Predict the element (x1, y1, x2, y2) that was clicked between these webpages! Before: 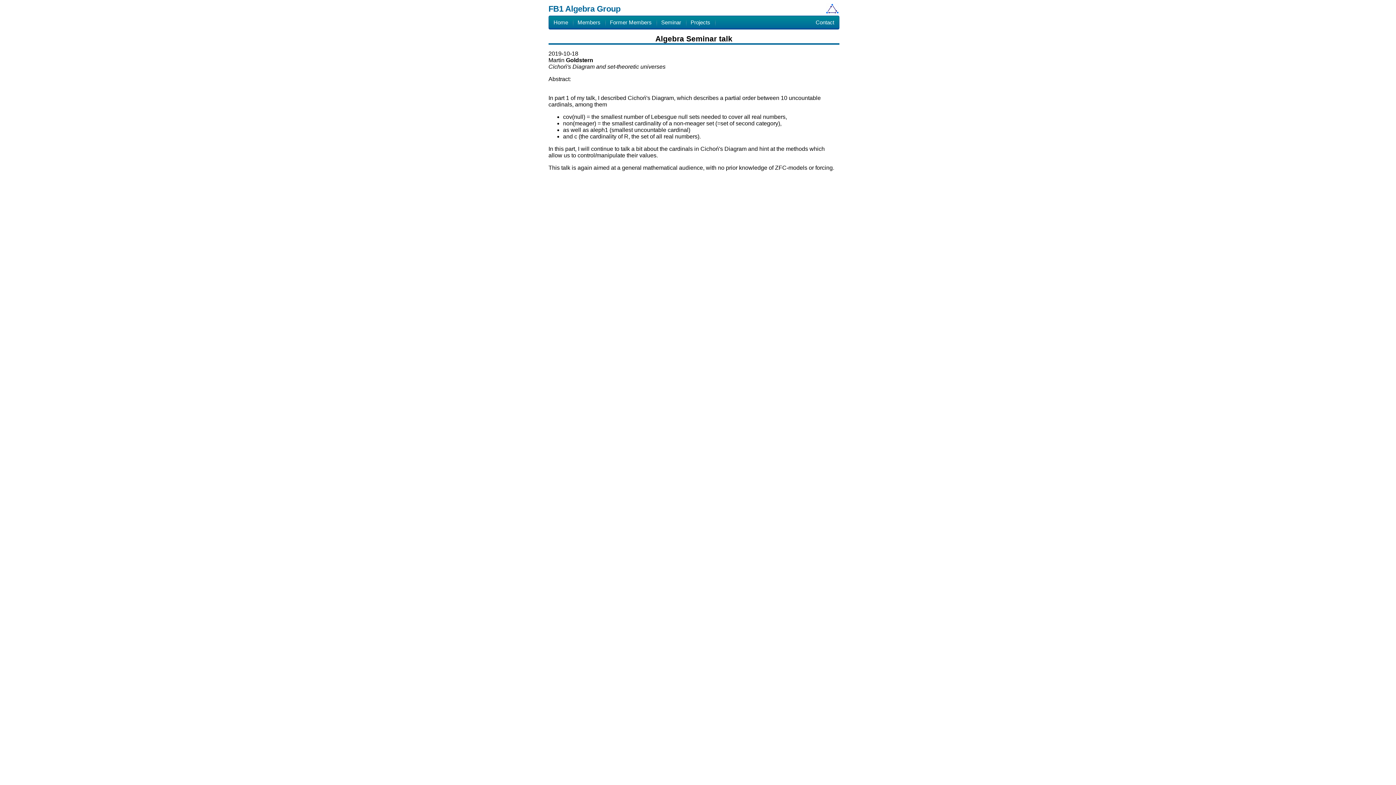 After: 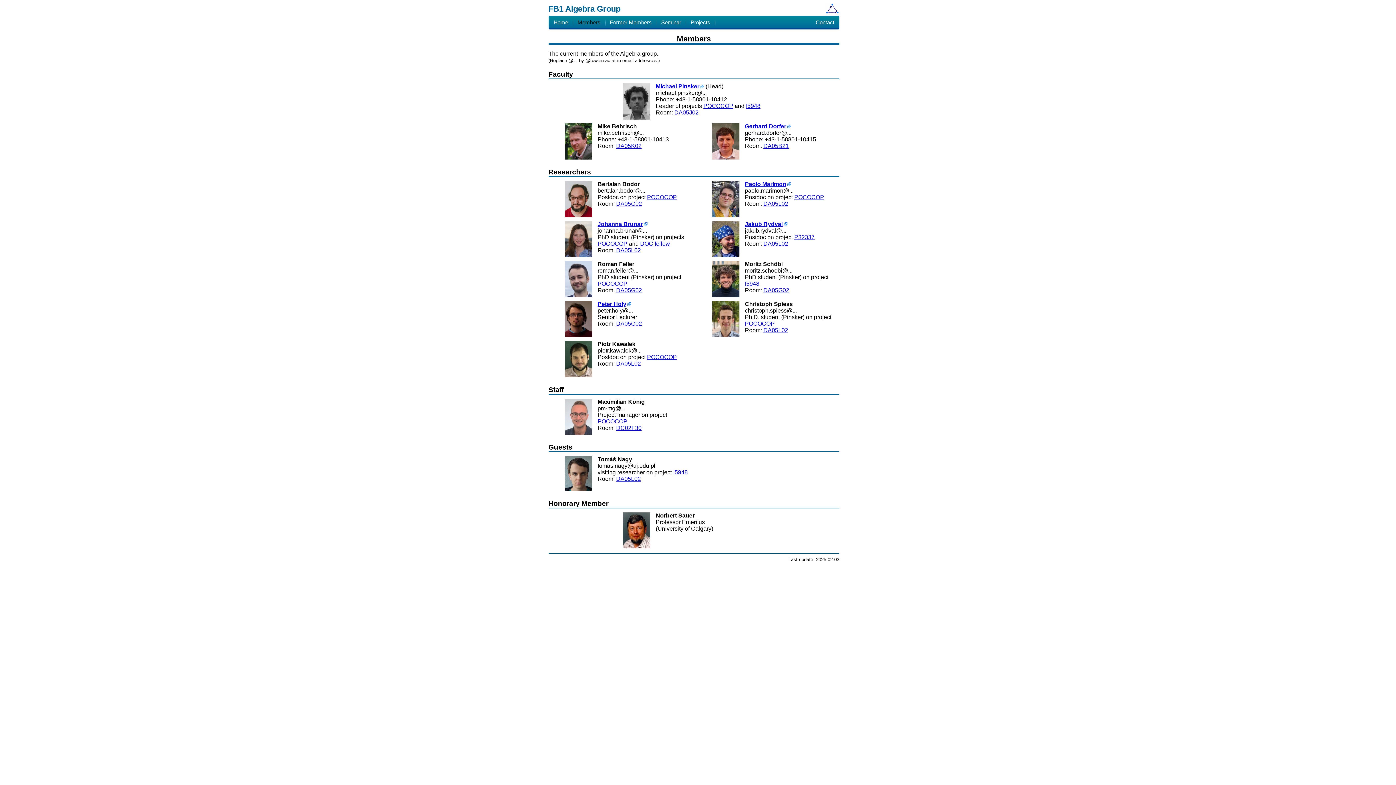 Action: label: Members bbox: (573, 15, 605, 29)